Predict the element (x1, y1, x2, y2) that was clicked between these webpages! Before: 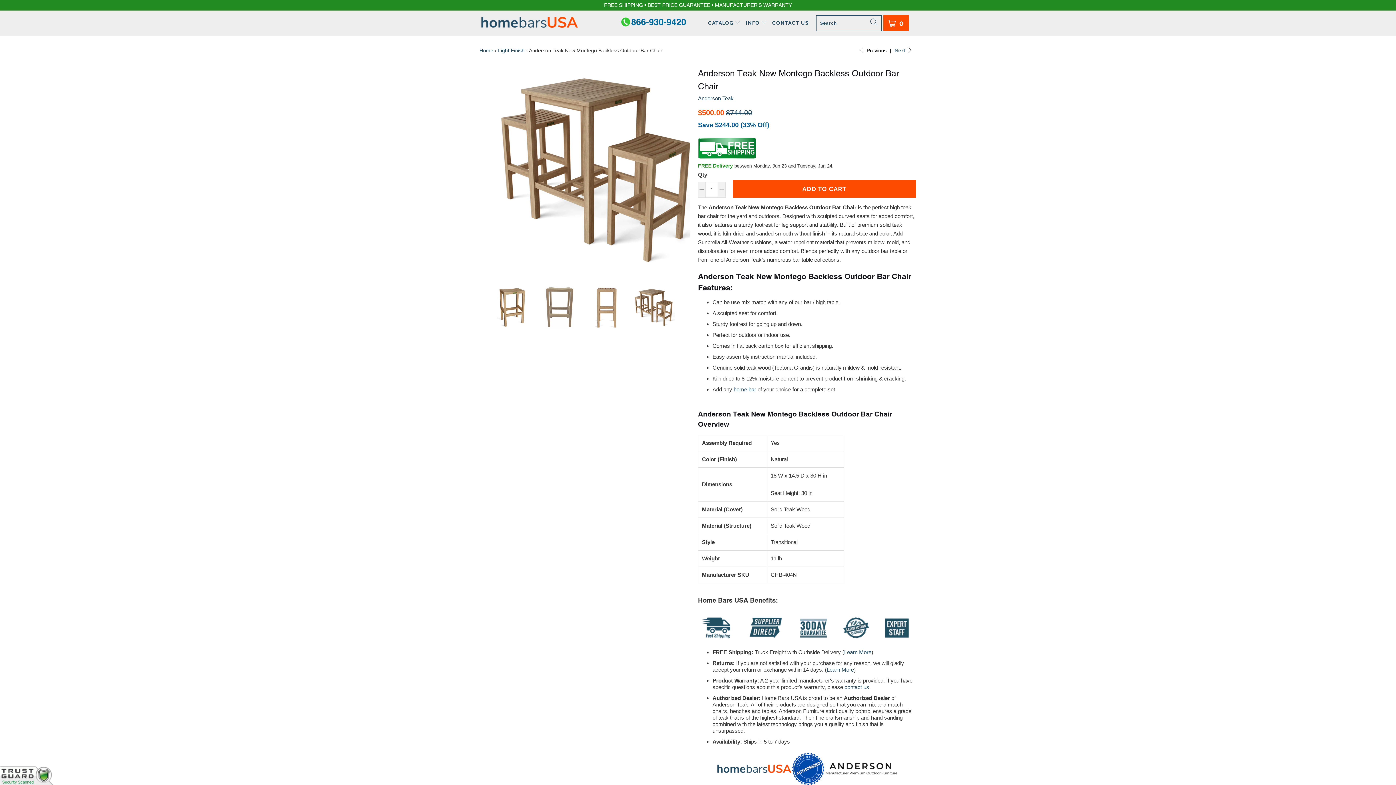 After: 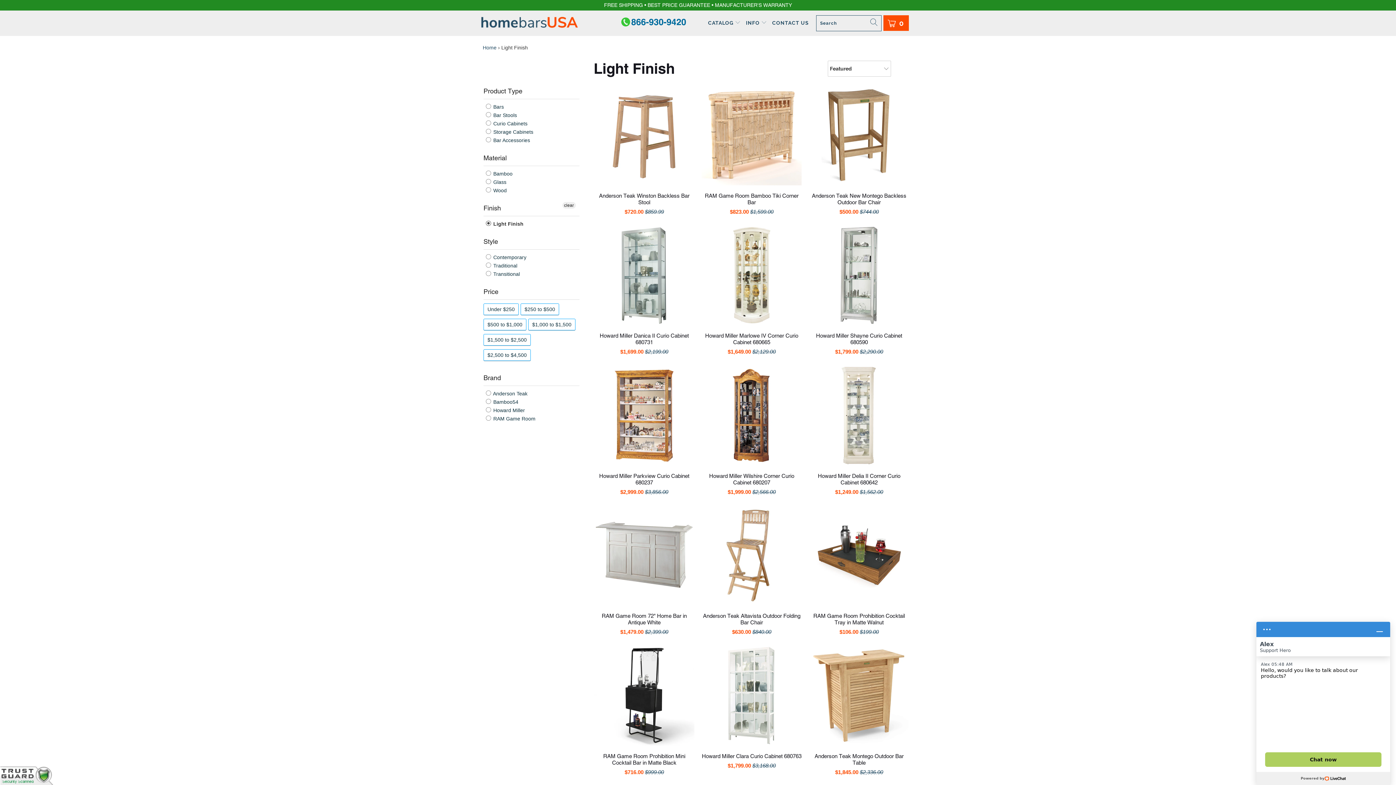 Action: bbox: (498, 47, 524, 53) label: Light Finish